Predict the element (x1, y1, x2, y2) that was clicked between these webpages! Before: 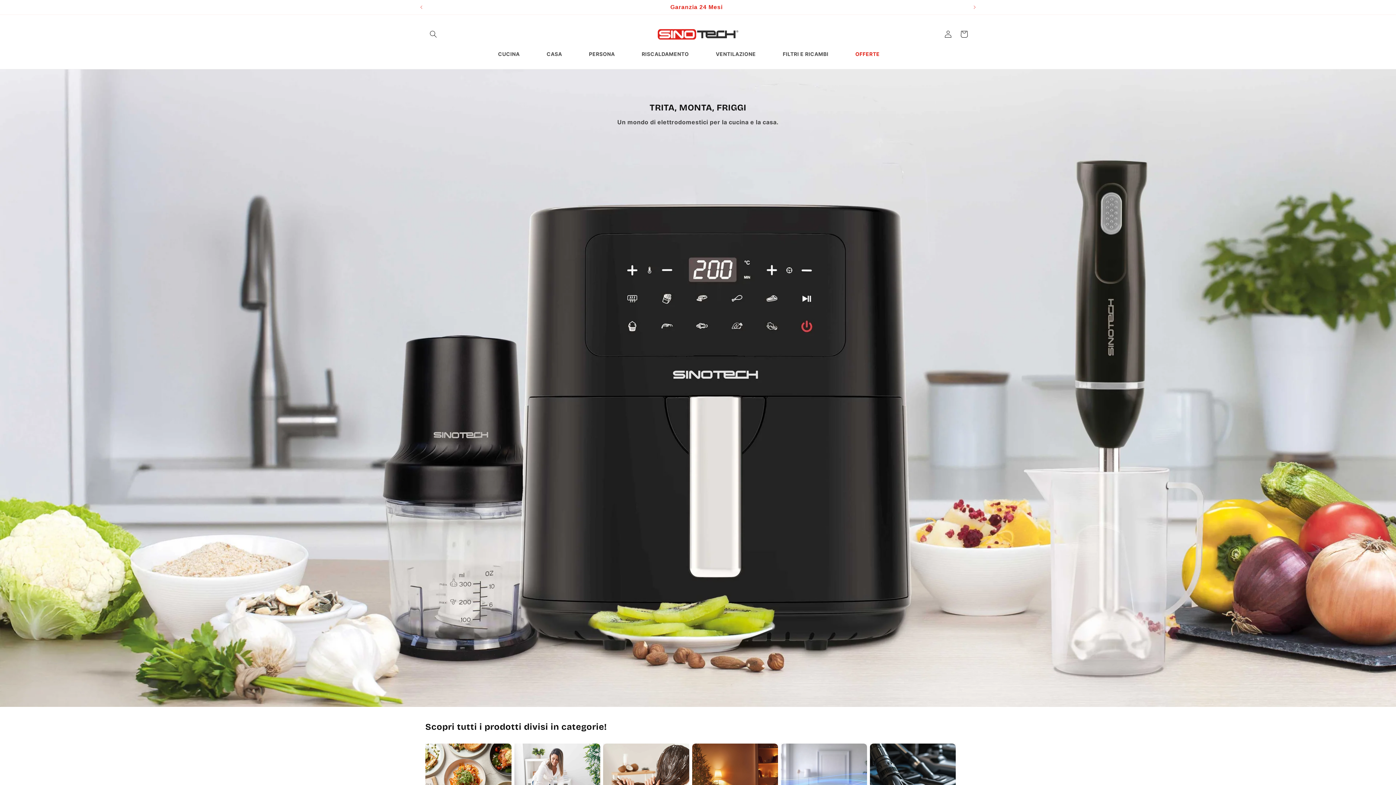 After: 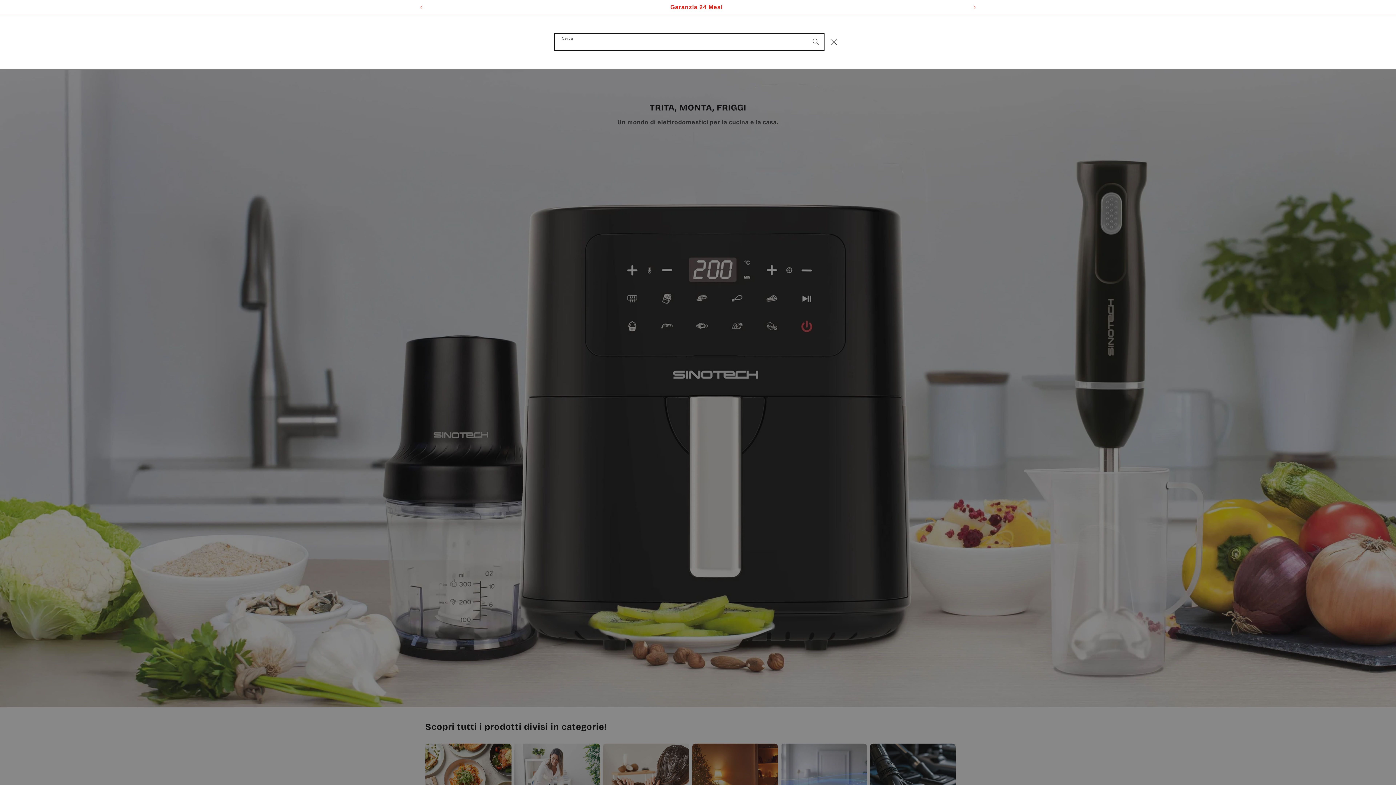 Action: bbox: (425, 26, 441, 42) label: Cerca